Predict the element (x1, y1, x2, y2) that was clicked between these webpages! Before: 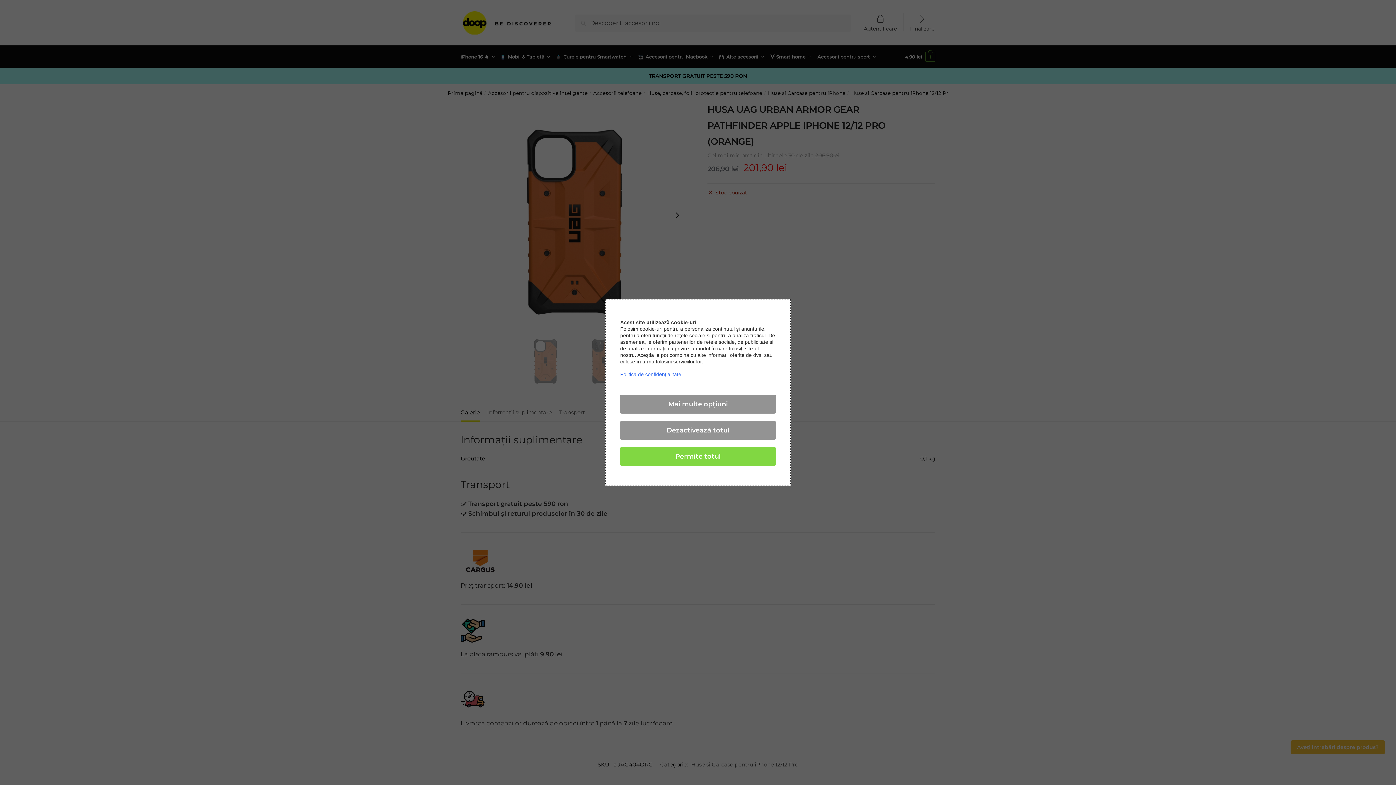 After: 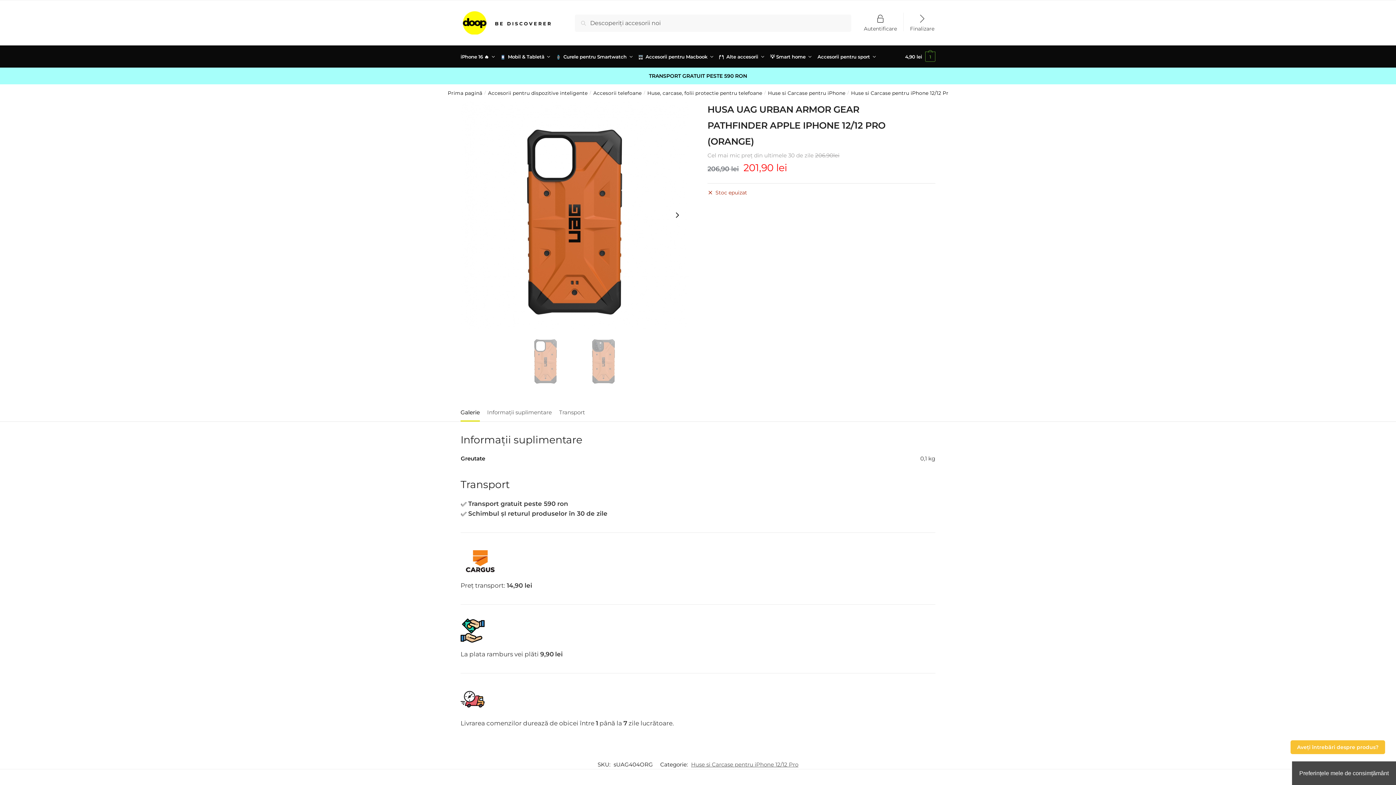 Action: label: Dezactivează totul bbox: (620, 421, 776, 440)